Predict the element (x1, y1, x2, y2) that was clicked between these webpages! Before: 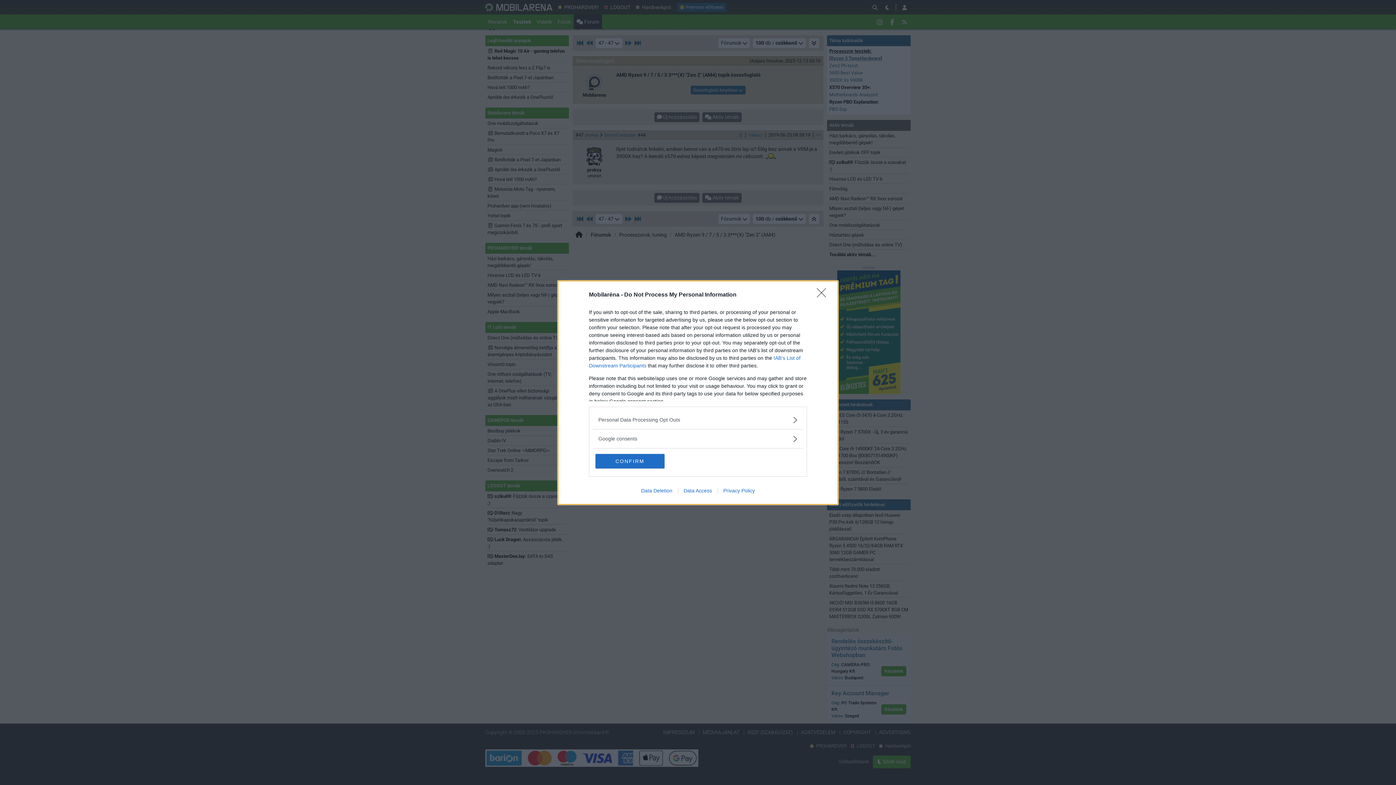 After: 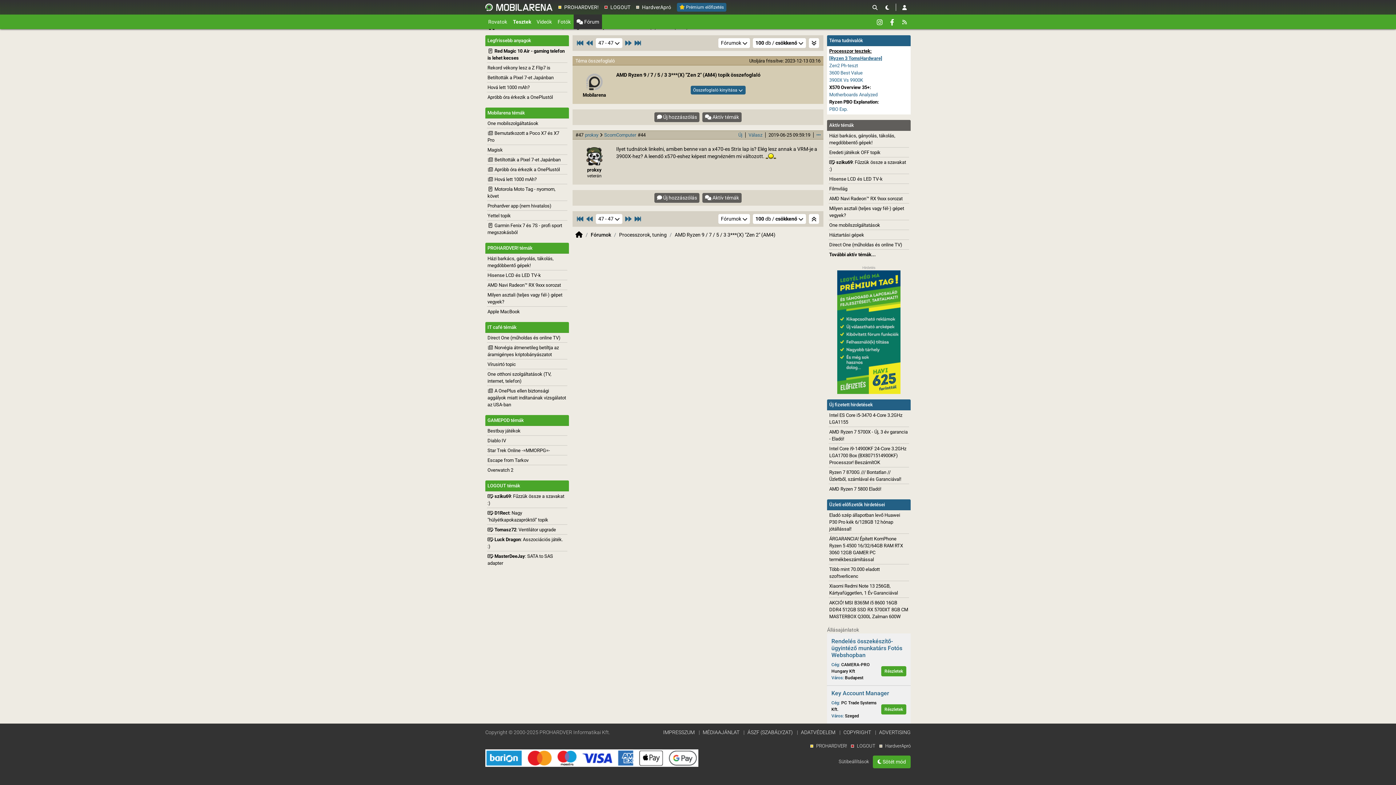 Action: label: CONFIRM bbox: (595, 454, 664, 468)